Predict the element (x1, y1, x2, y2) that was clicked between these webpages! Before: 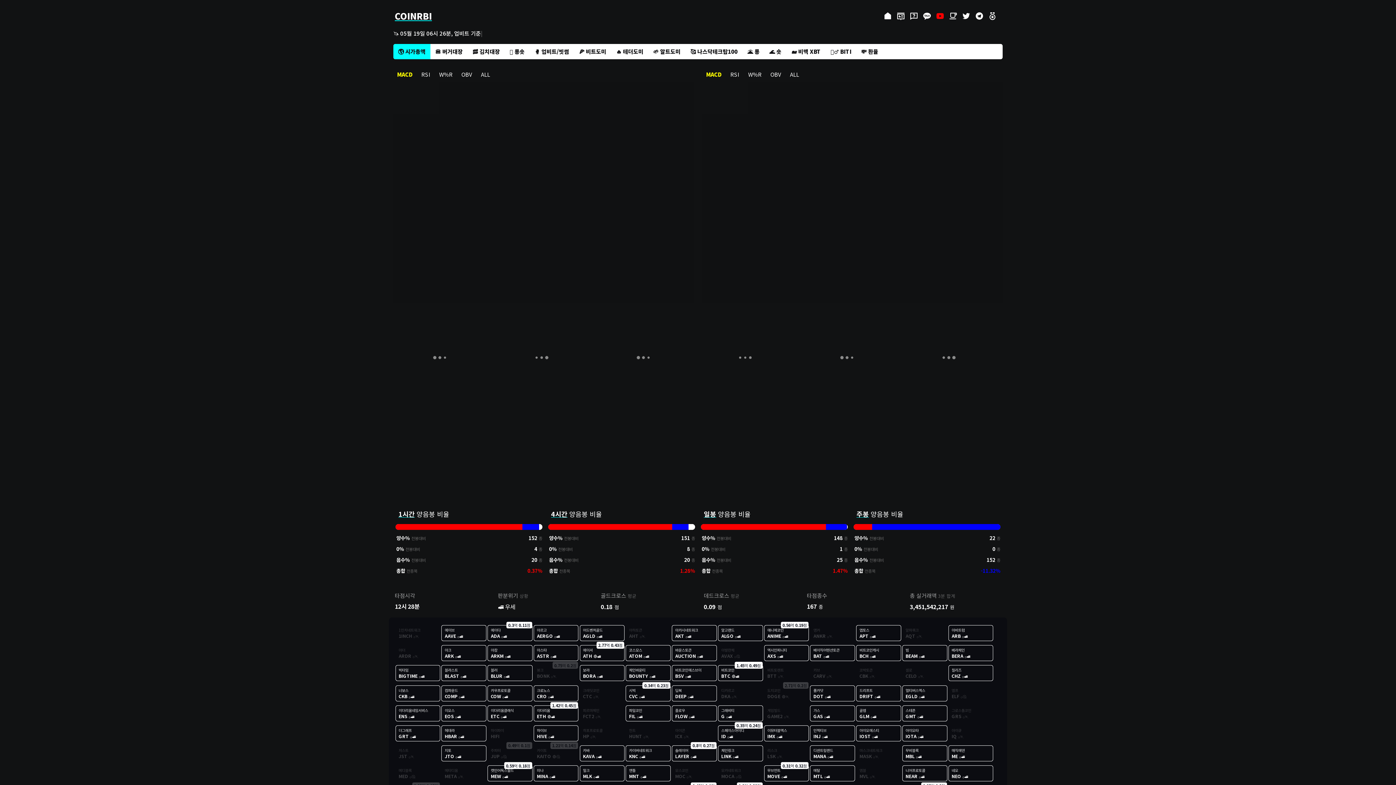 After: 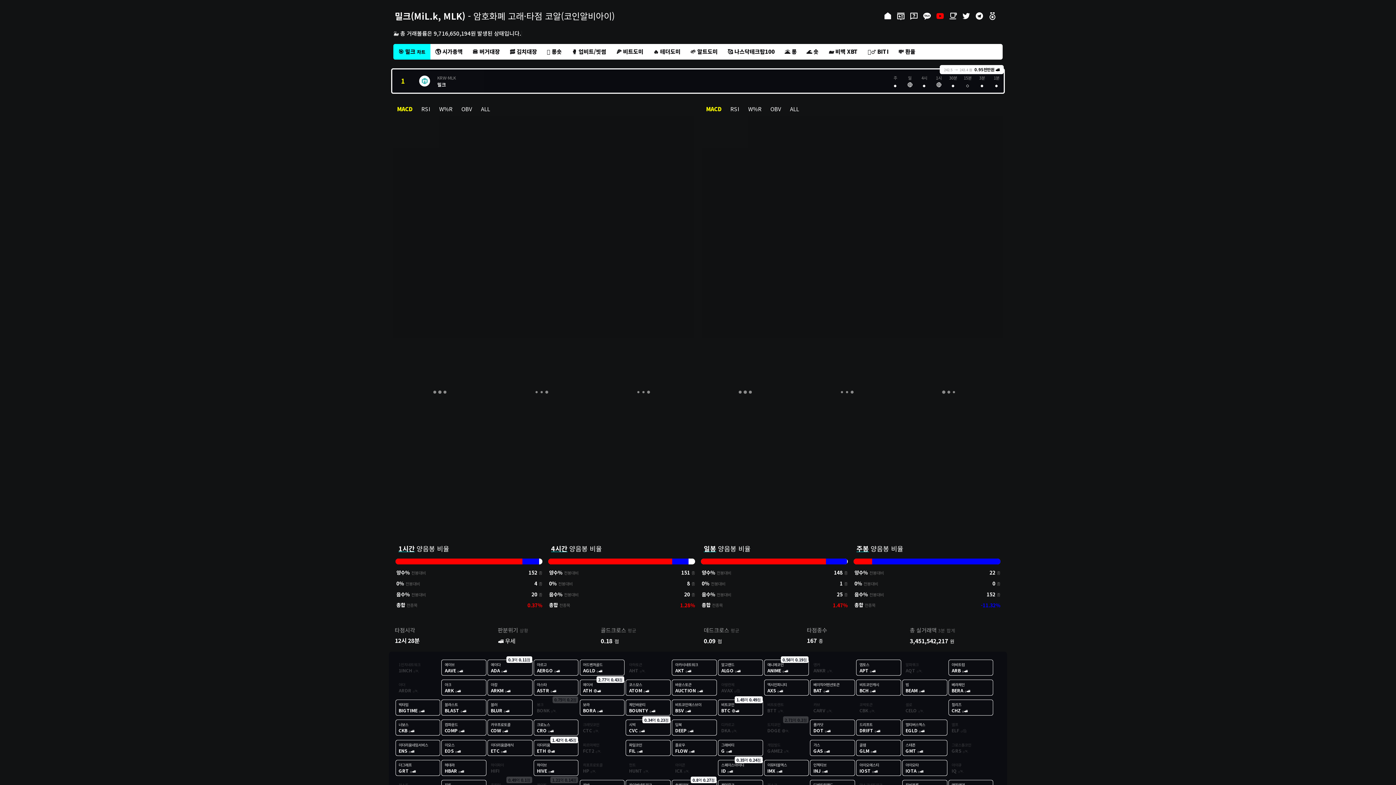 Action: label: 밀크
MLK⚪🚅 bbox: (579, 765, 624, 781)